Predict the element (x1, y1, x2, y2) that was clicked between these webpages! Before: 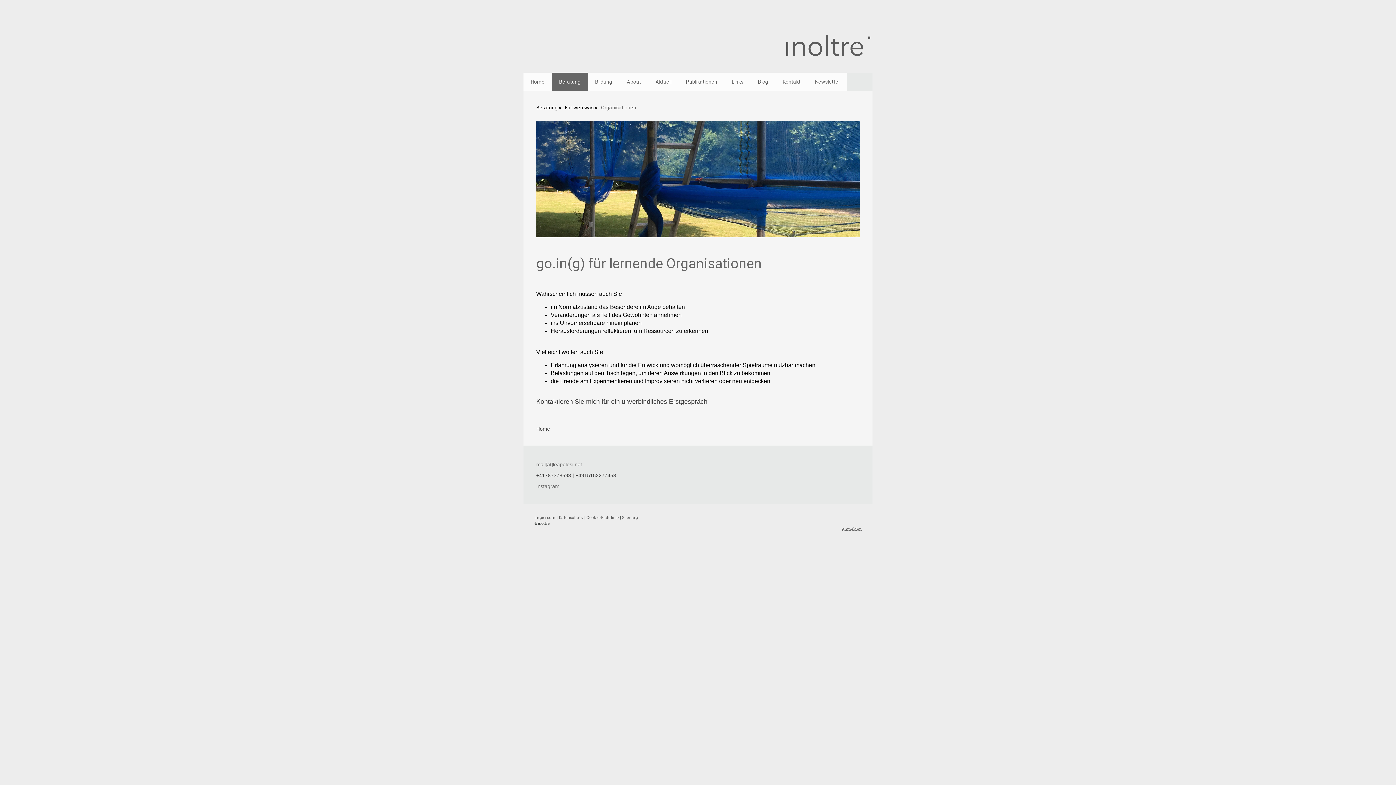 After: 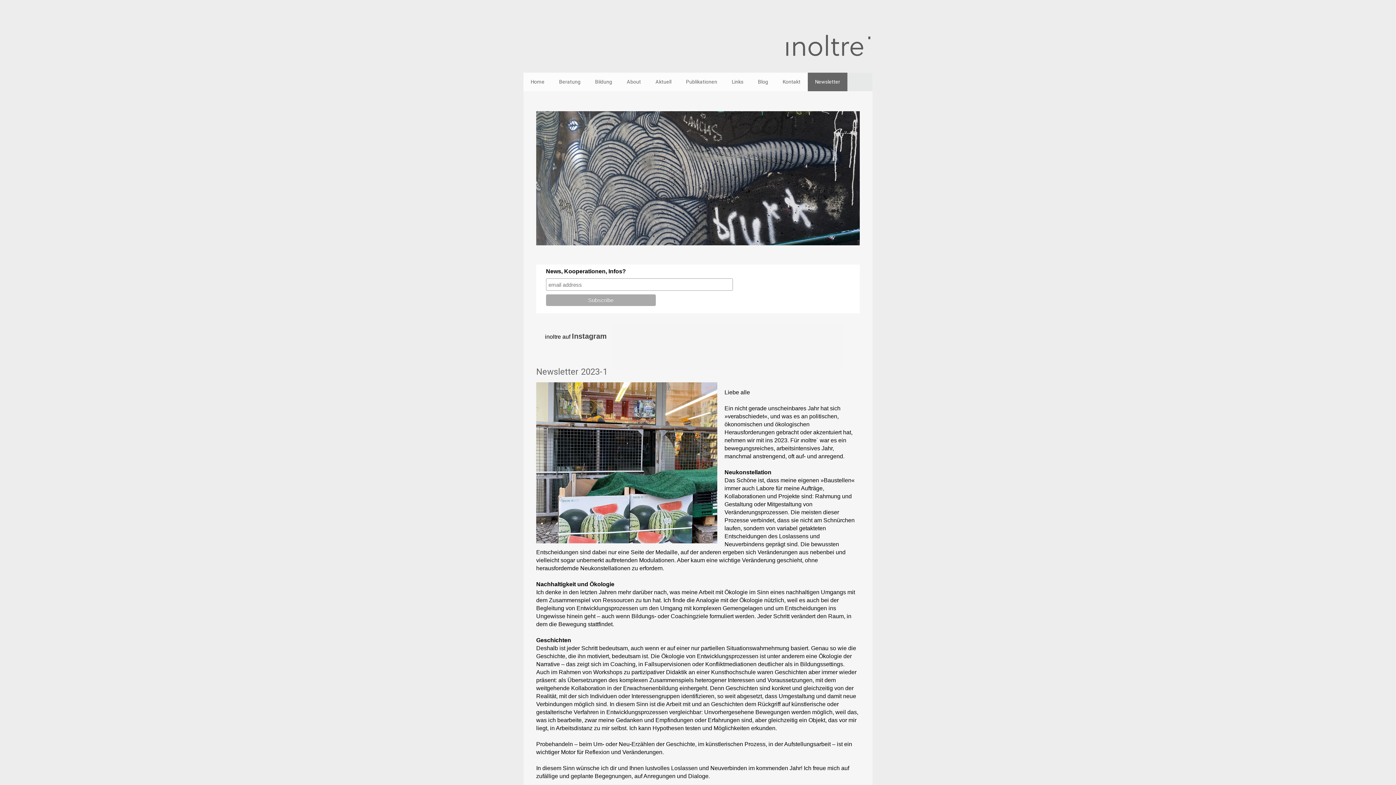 Action: bbox: (808, 72, 847, 91) label: Newsletter